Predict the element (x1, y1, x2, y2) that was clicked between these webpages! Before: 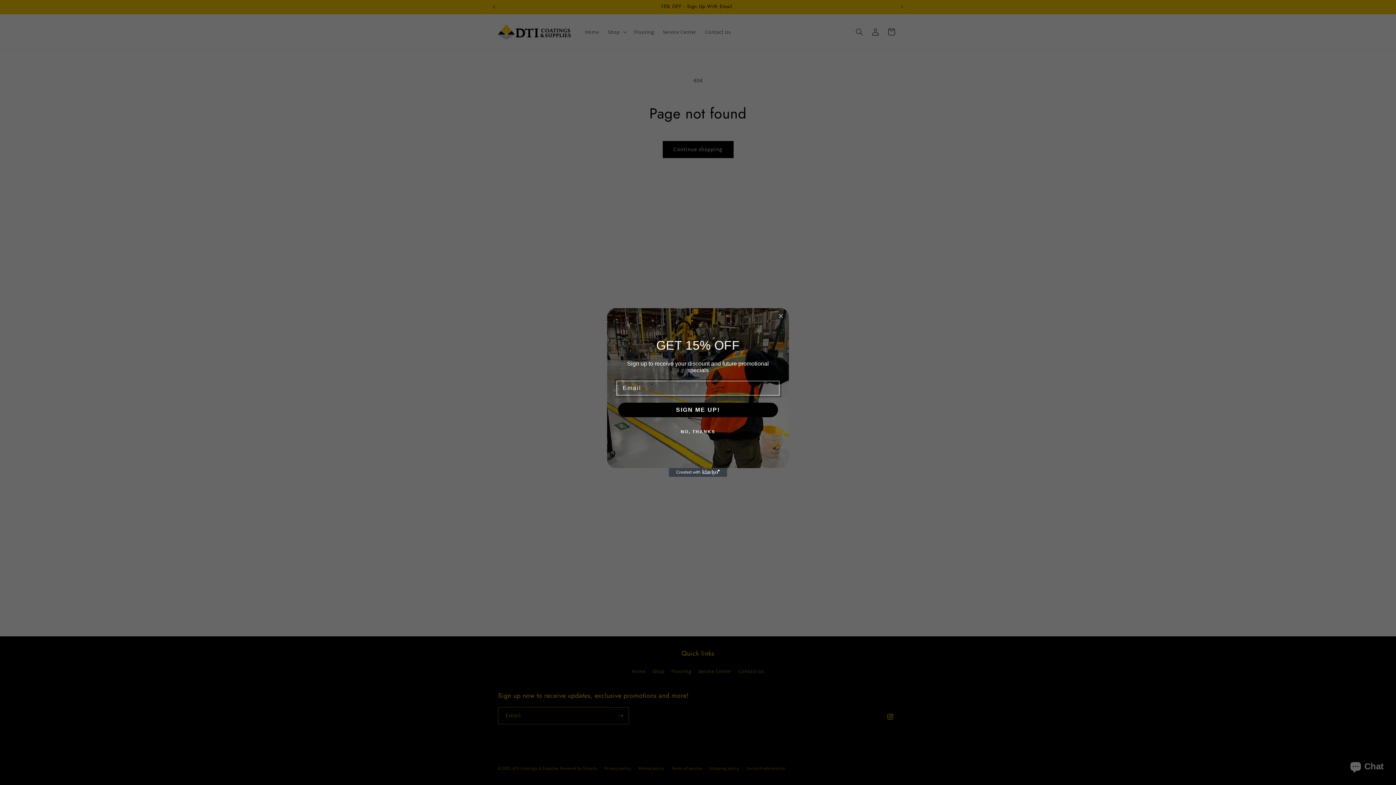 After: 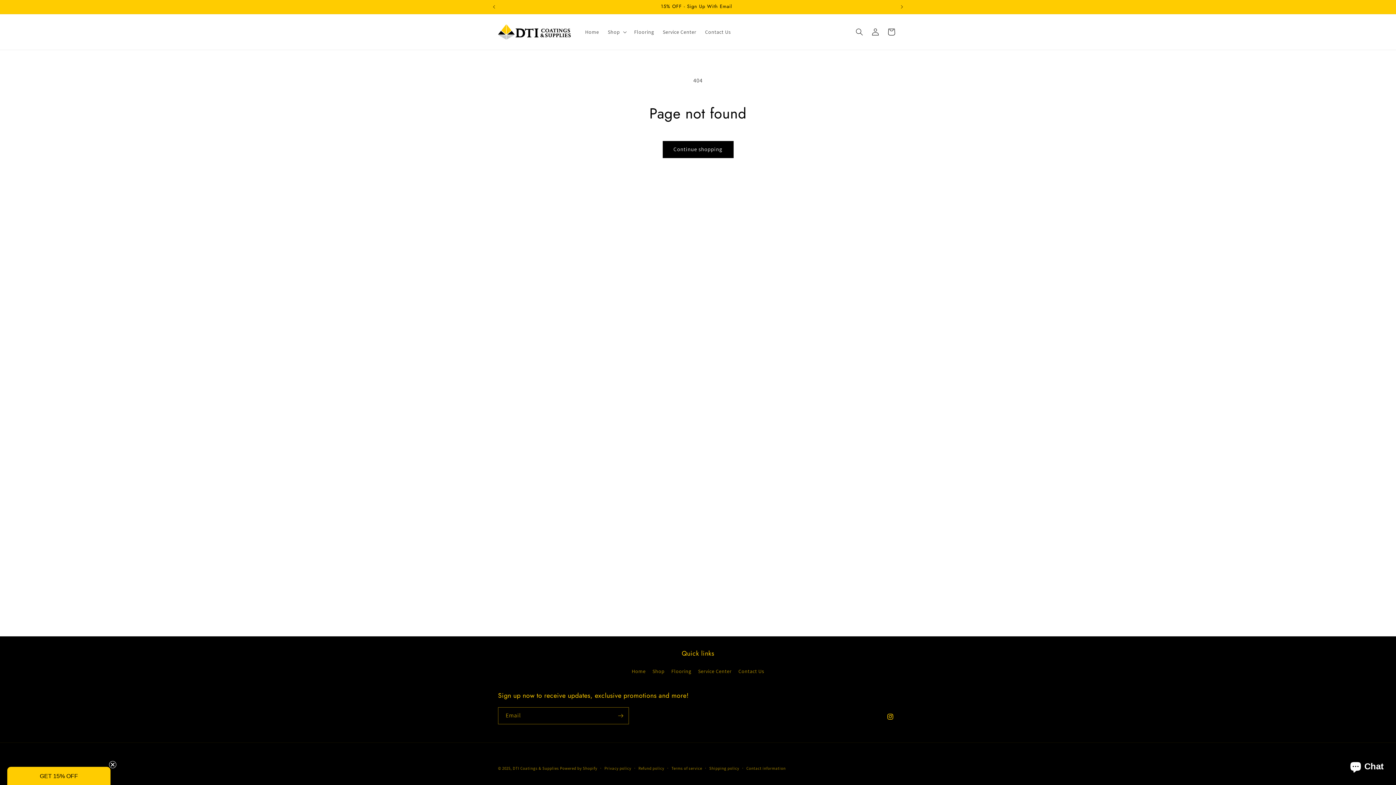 Action: label: Close dialog bbox: (776, 312, 785, 320)